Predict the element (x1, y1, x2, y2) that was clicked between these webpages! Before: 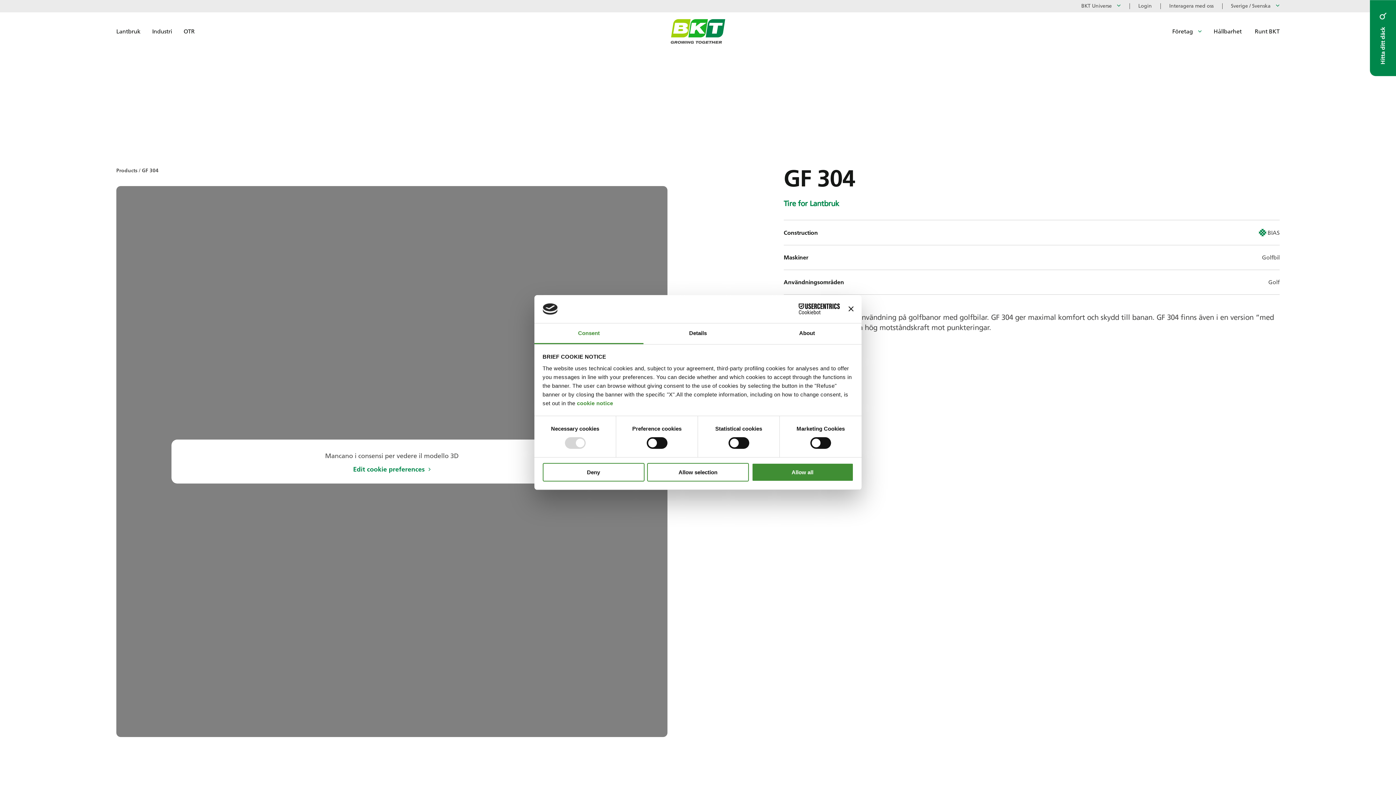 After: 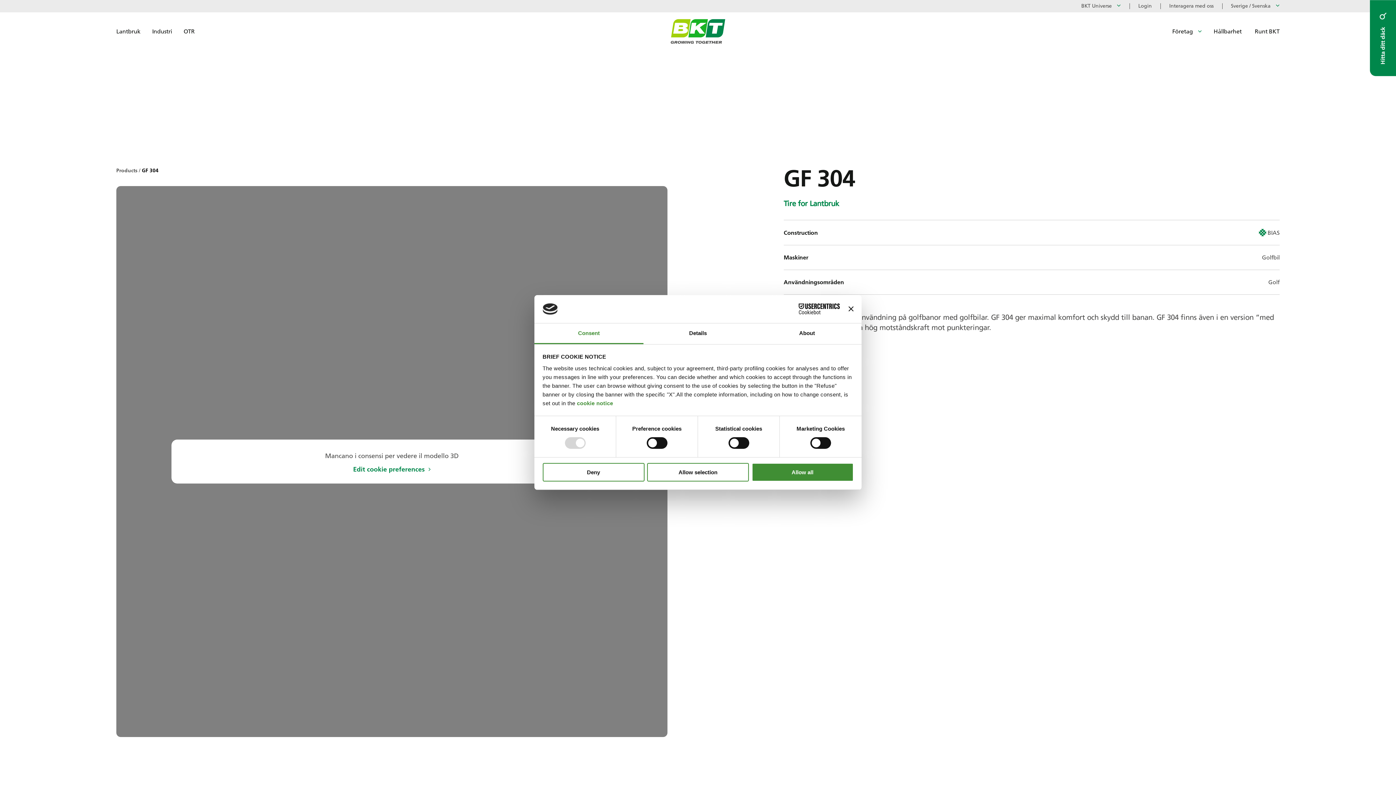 Action: bbox: (141, 166, 158, 174) label: GF 304